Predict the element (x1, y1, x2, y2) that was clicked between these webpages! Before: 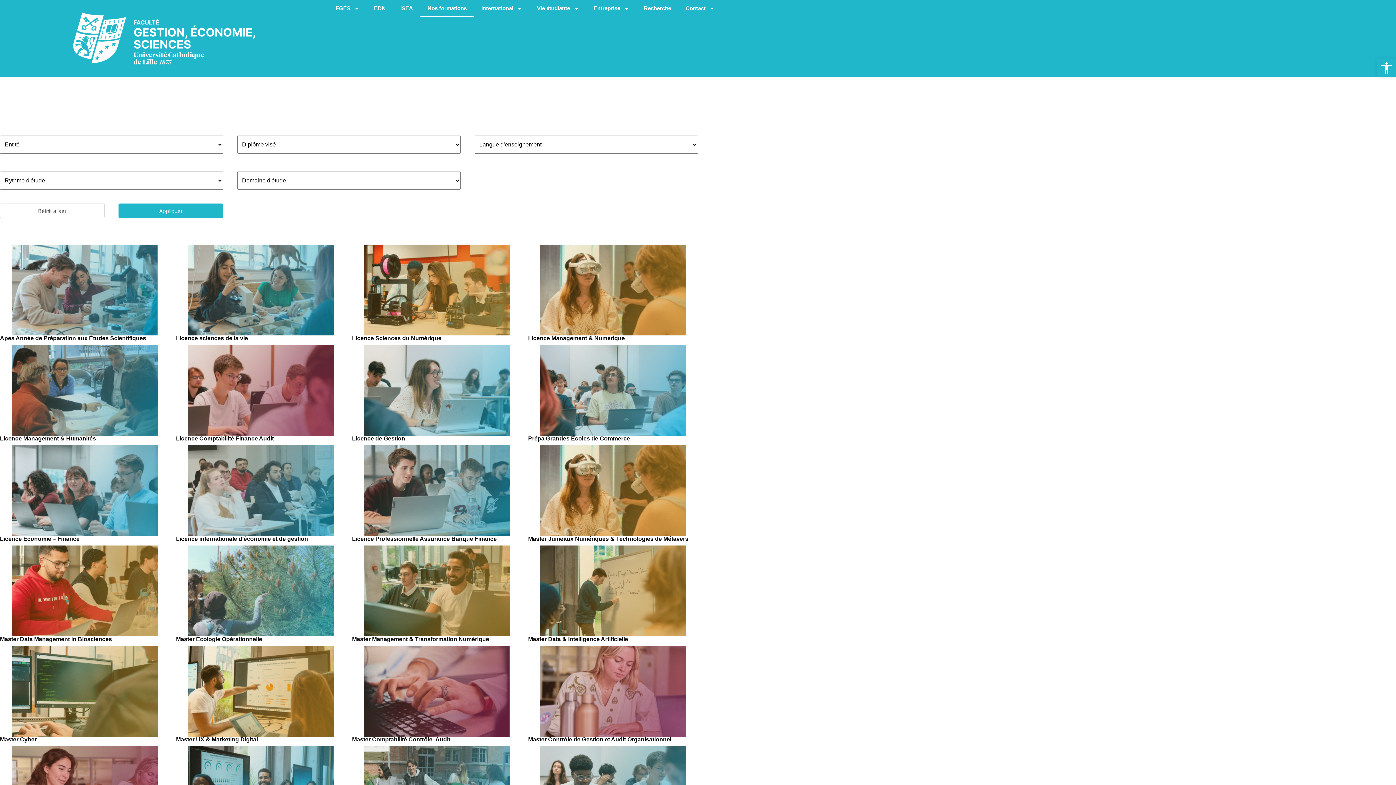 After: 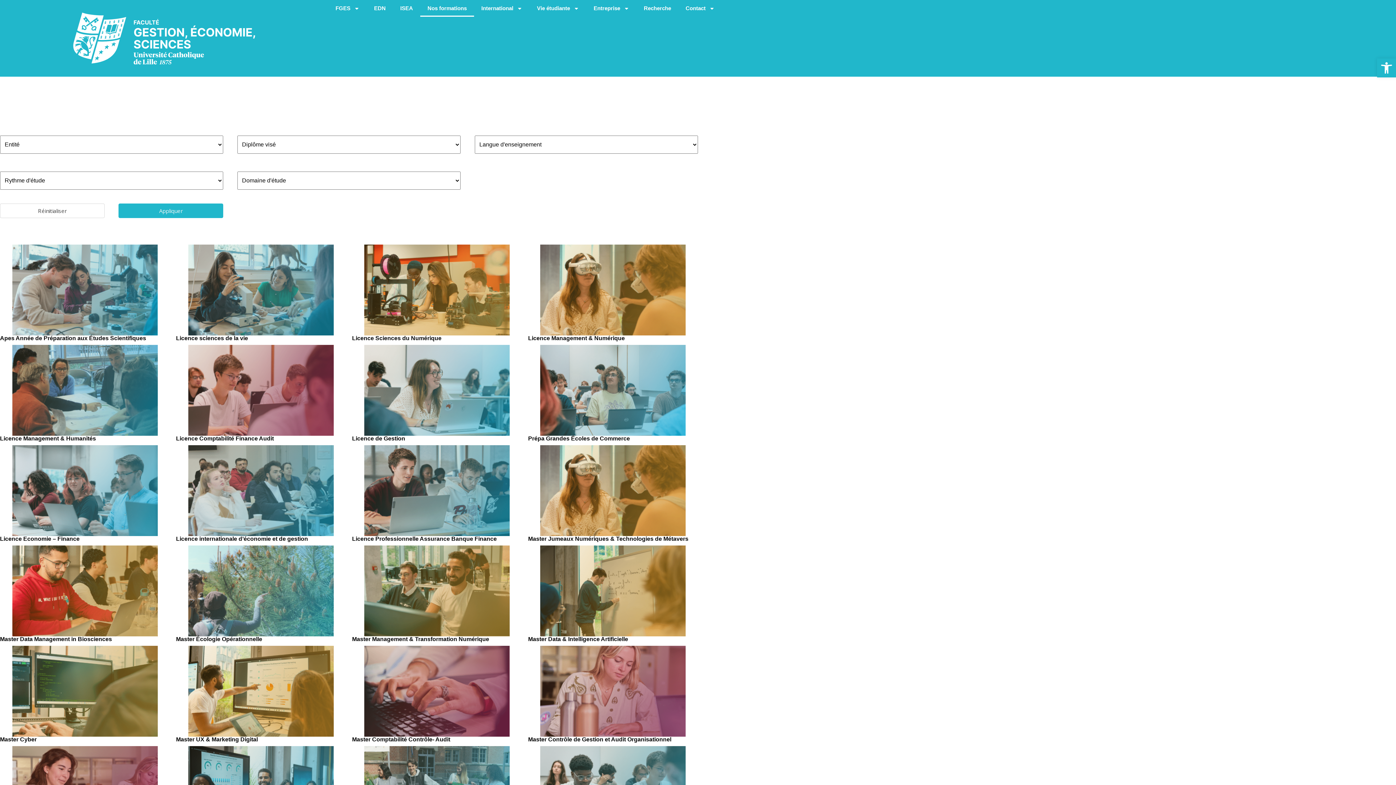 Action: bbox: (420, 0, 474, 16) label: Nos formations